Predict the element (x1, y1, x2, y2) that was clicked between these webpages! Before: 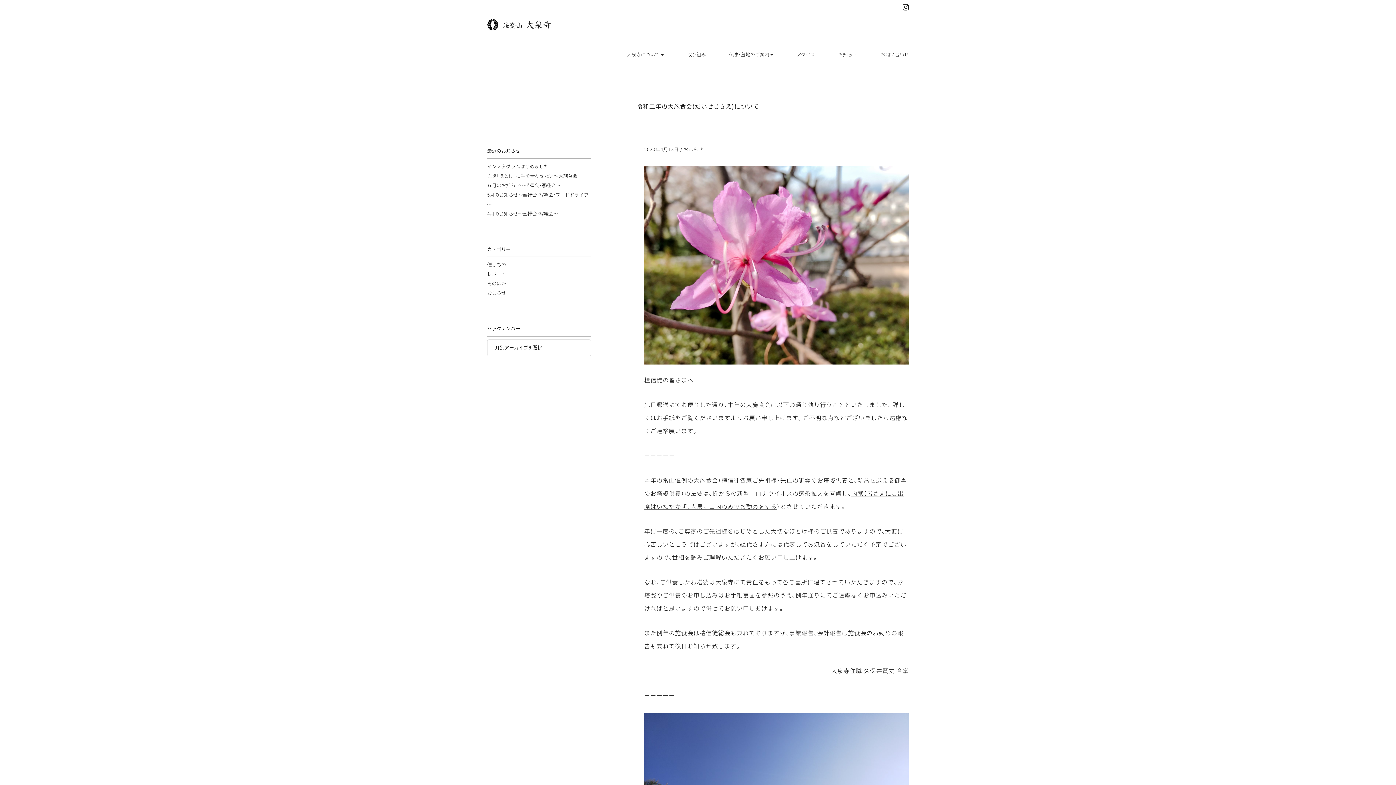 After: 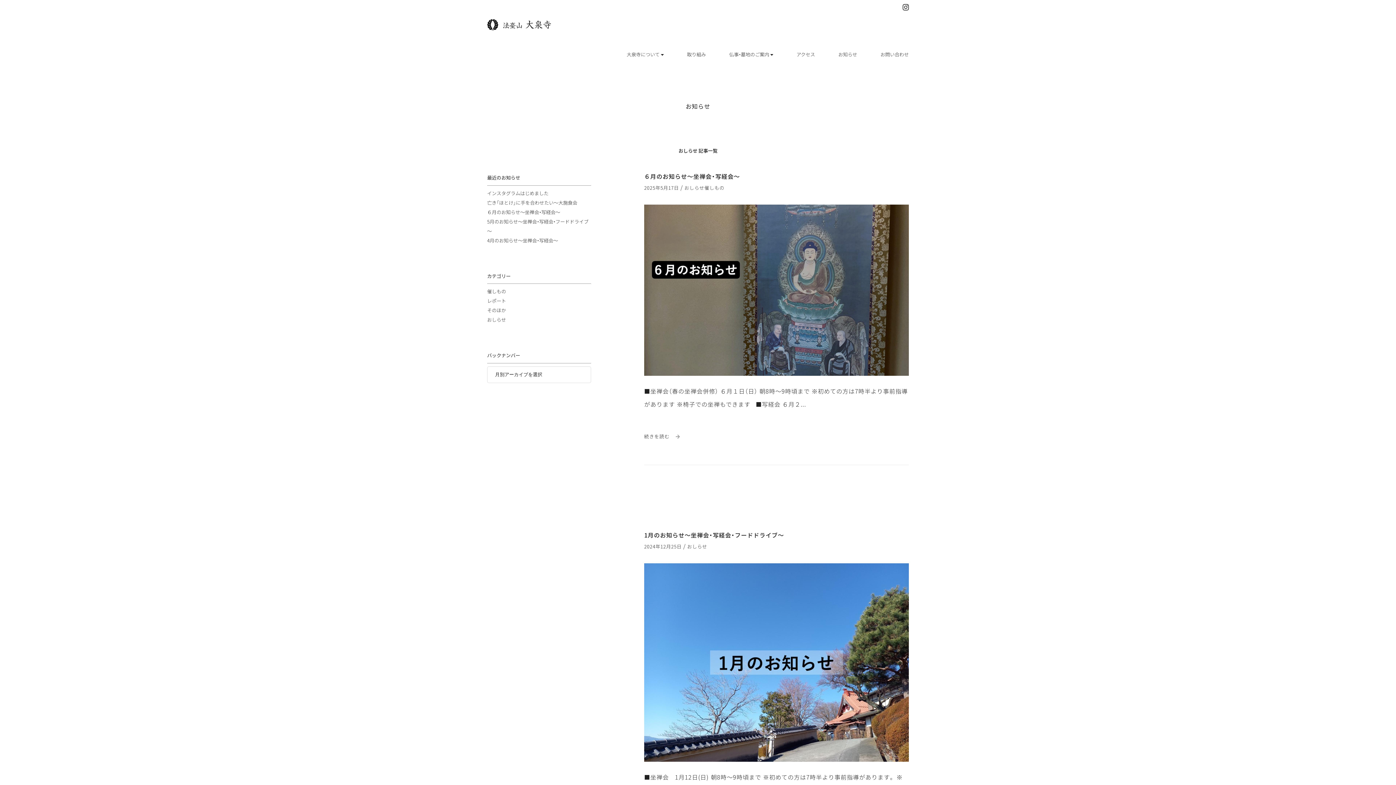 Action: bbox: (683, 145, 703, 152) label: おしらせ